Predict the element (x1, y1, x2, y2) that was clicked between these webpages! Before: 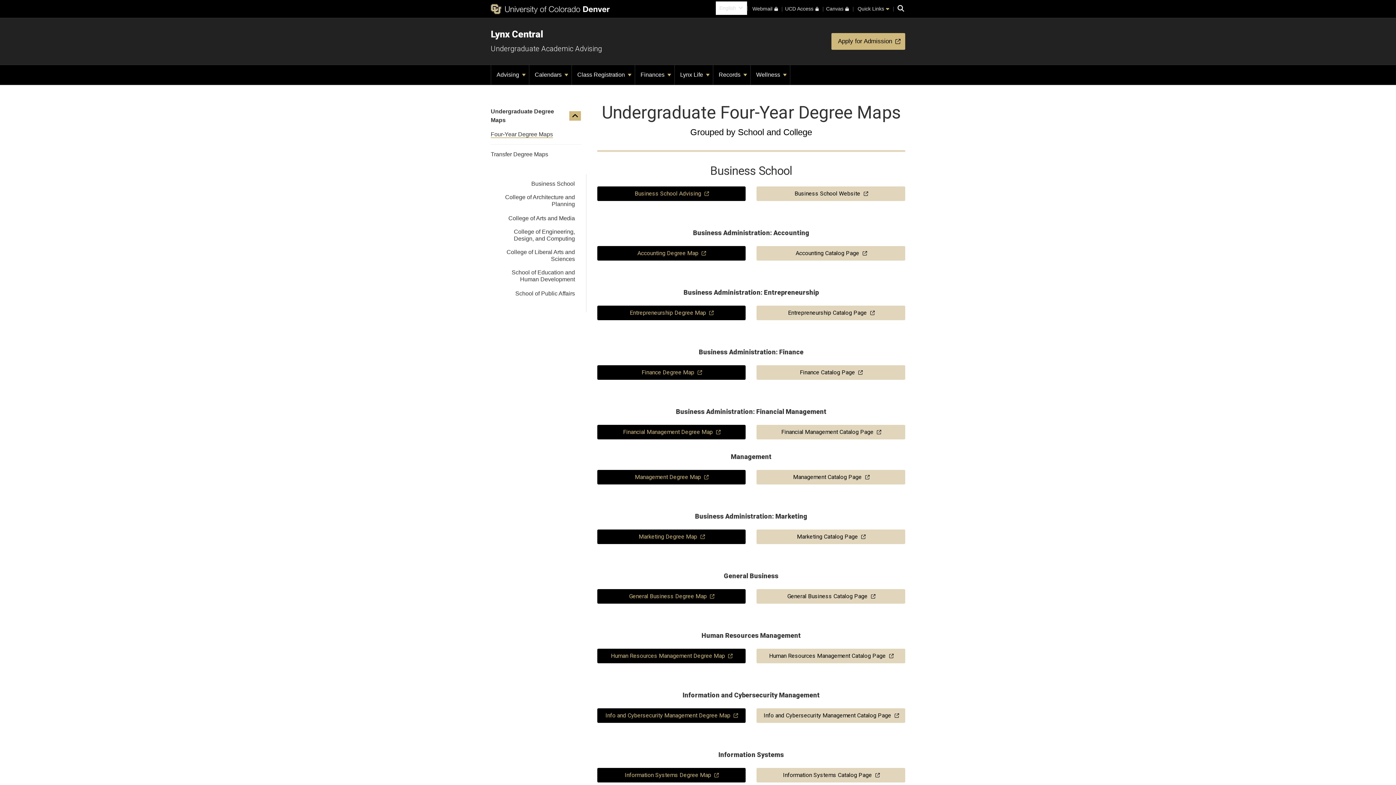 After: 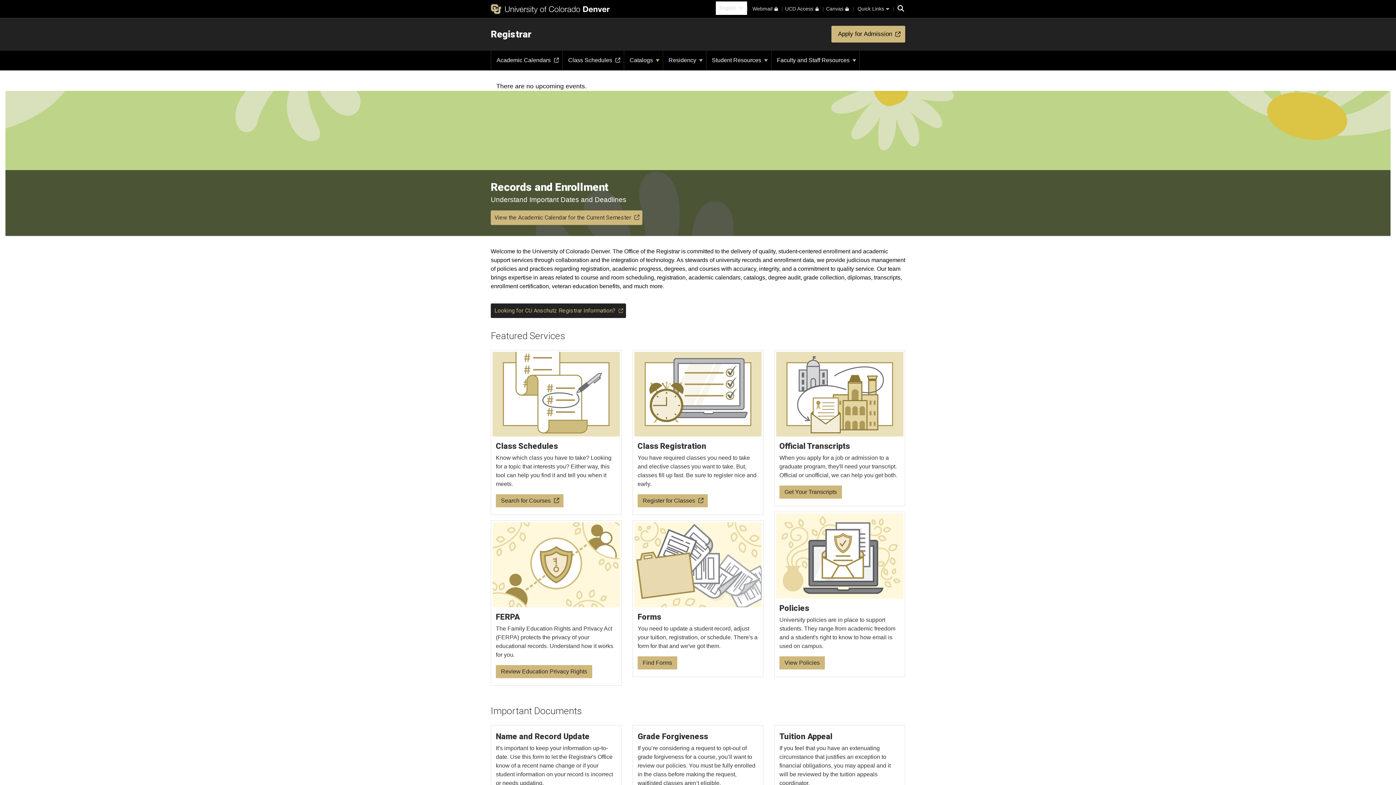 Action: bbox: (713, 65, 750, 84) label: Records 